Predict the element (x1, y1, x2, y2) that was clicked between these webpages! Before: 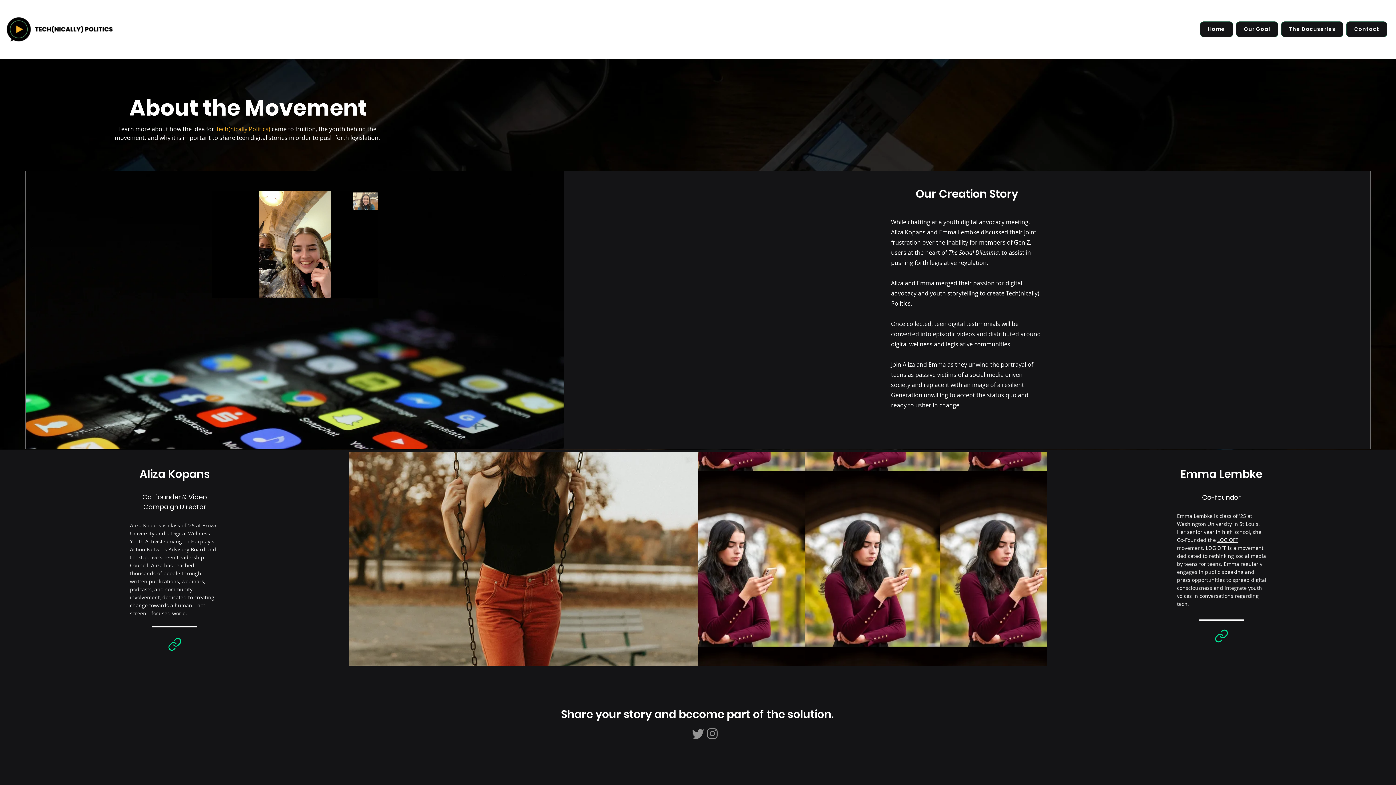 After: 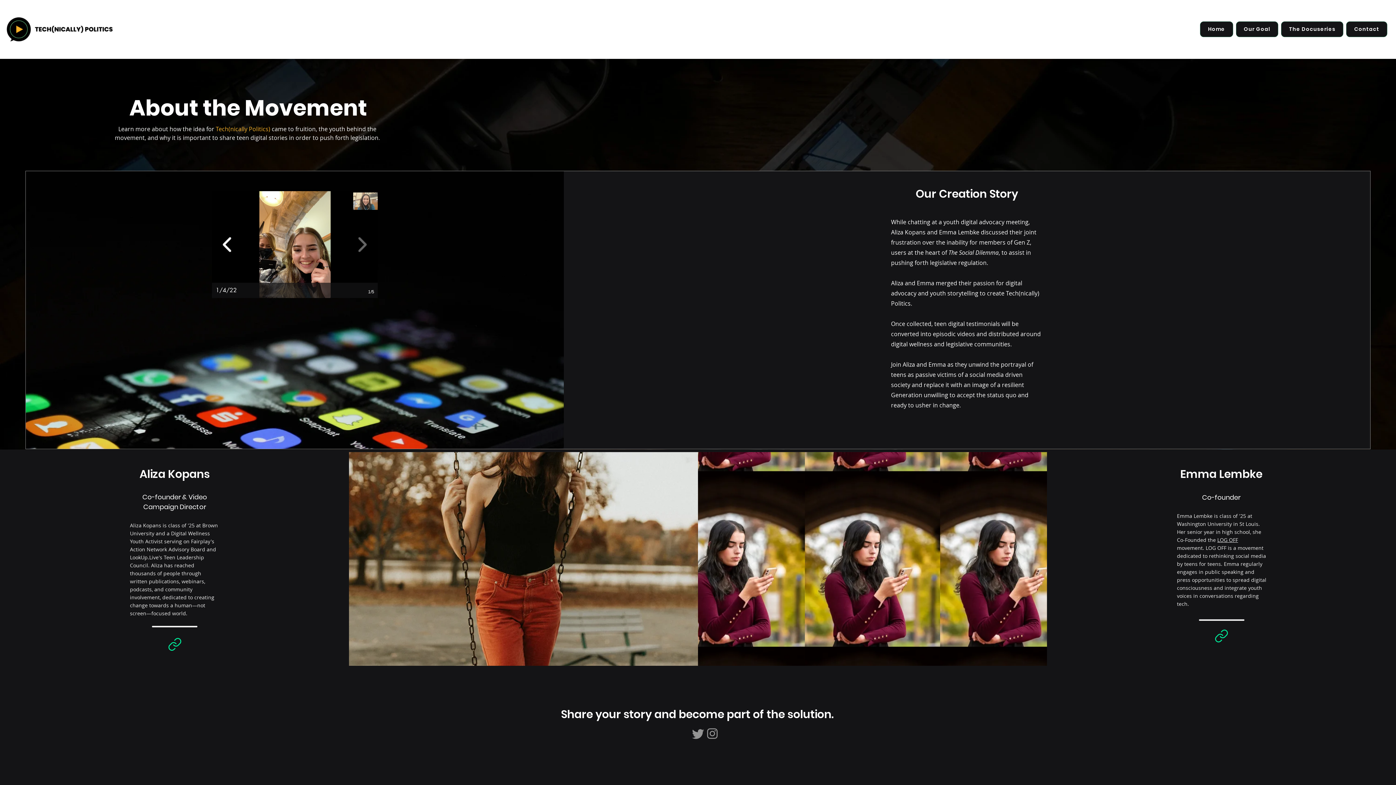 Action: bbox: (219, 232, 235, 257)